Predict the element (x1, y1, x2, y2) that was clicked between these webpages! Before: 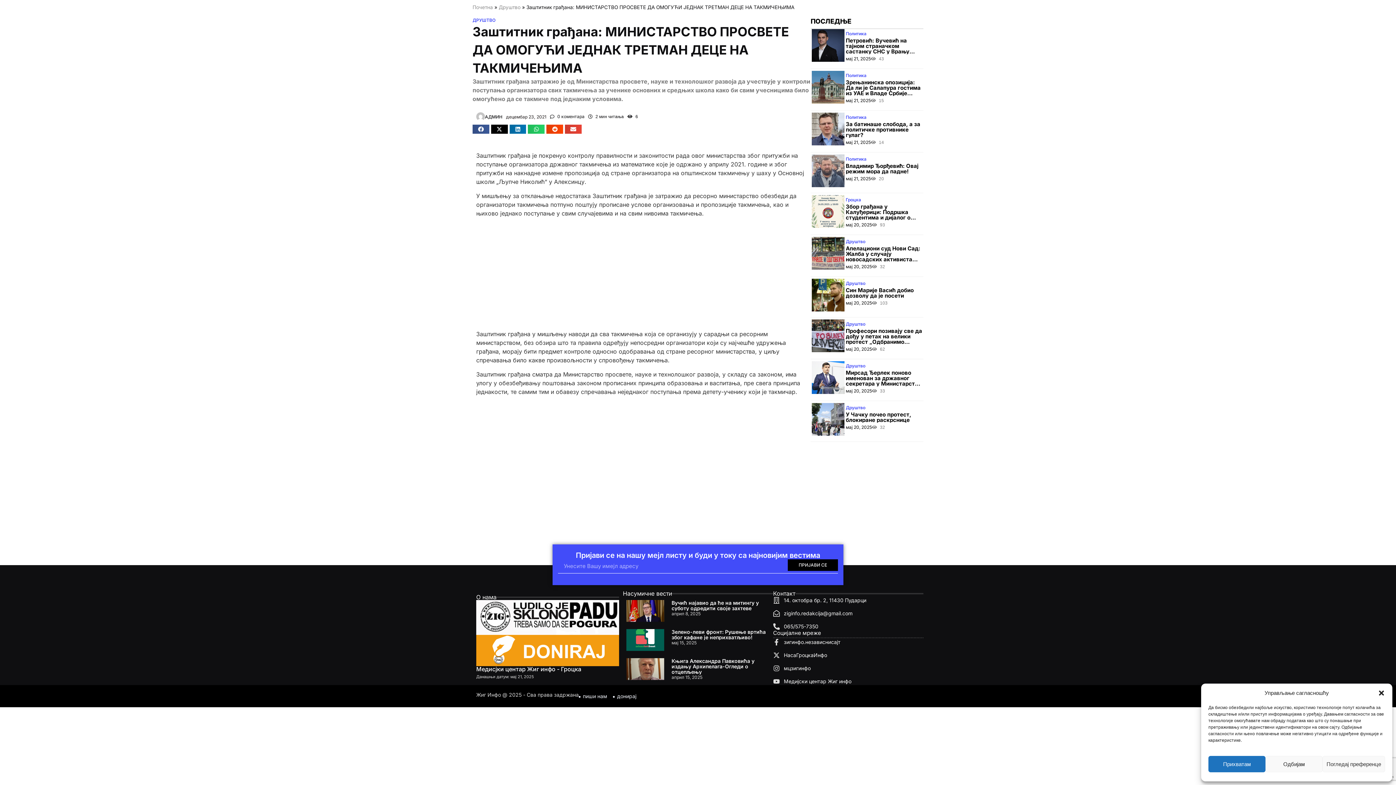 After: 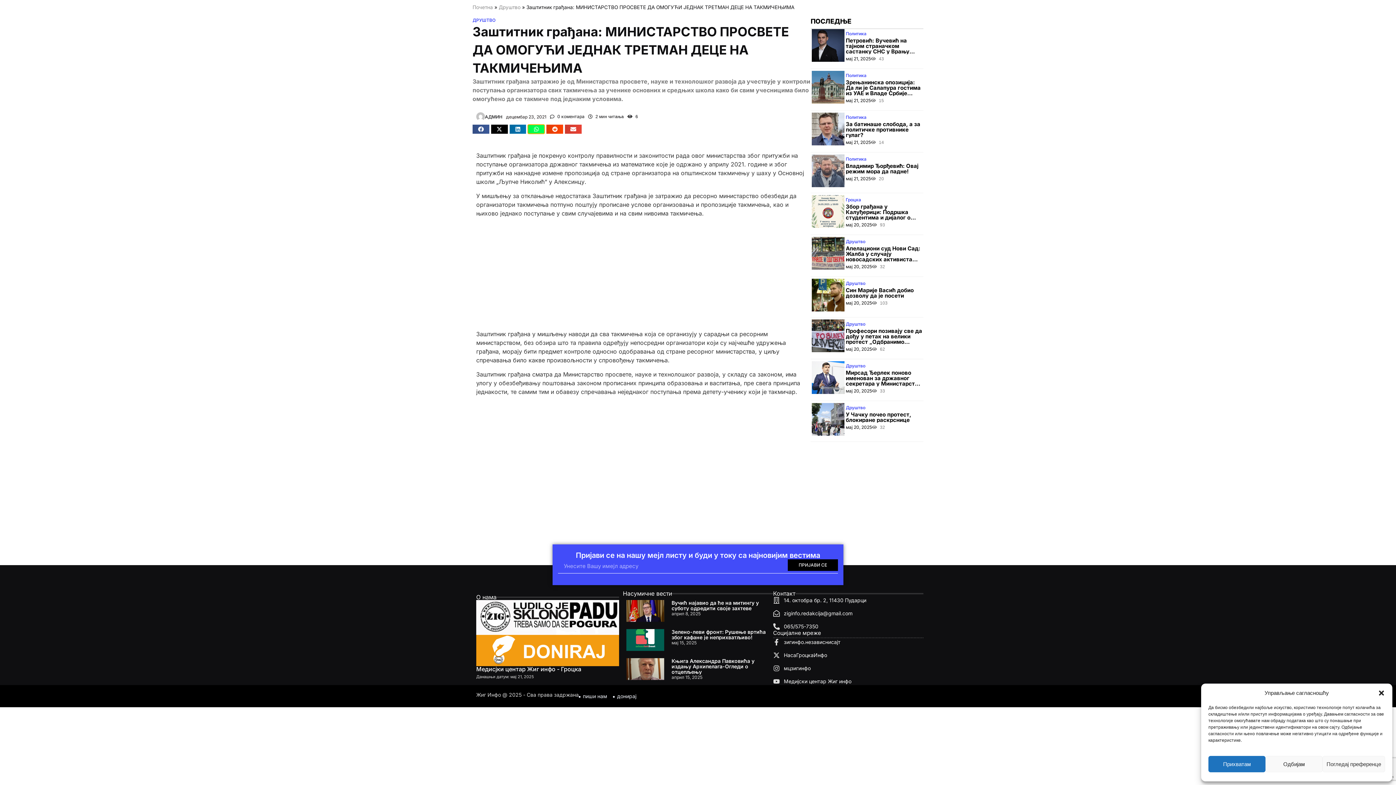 Action: label: Схаре он wхатсапп bbox: (528, 124, 544, 133)